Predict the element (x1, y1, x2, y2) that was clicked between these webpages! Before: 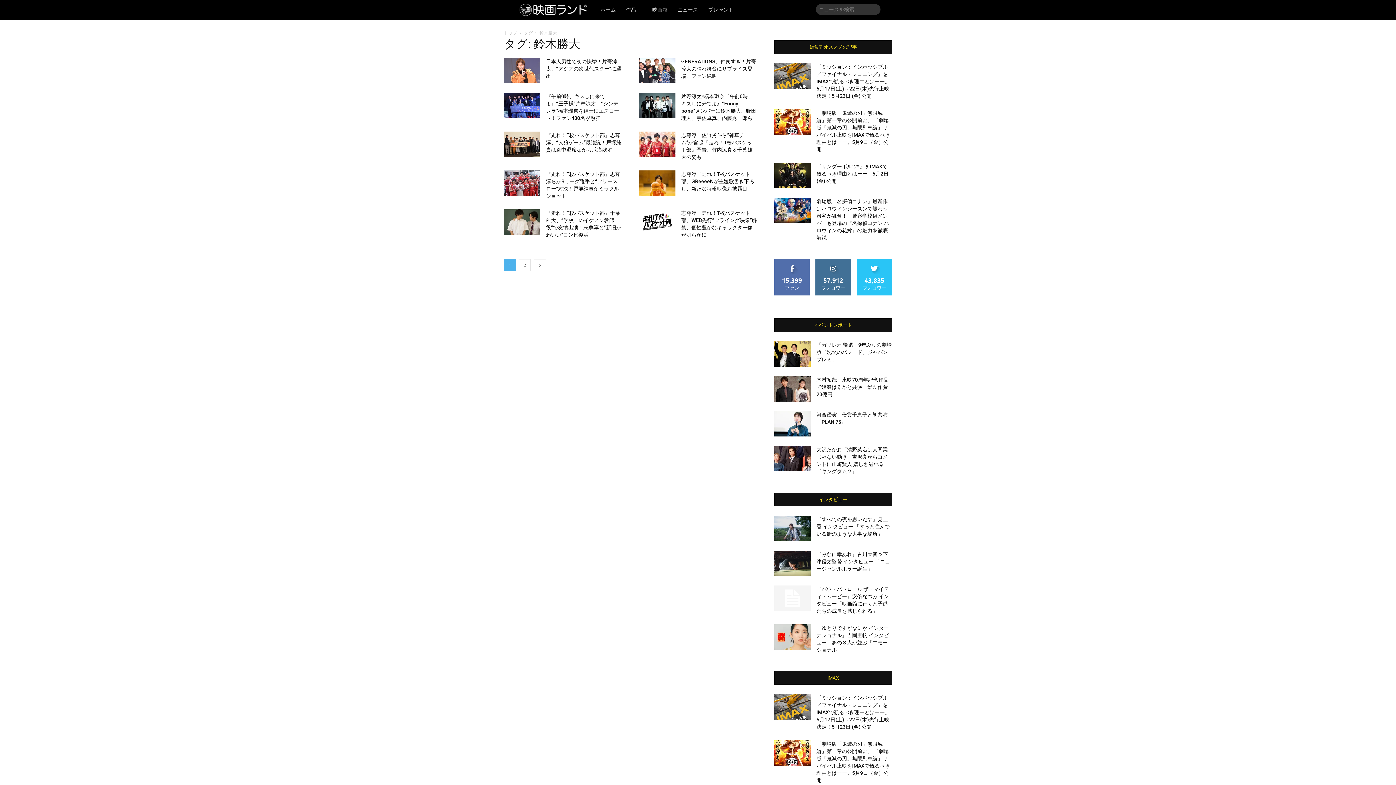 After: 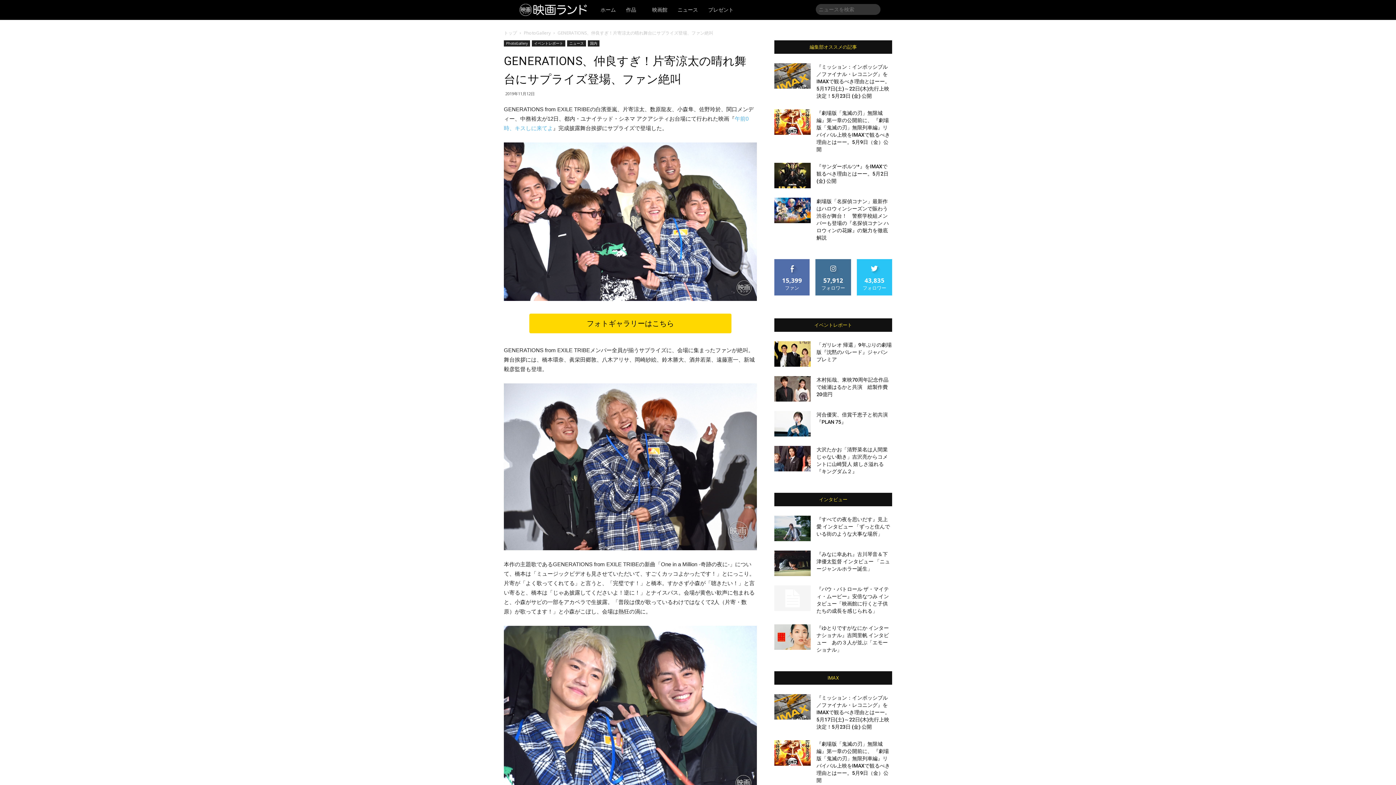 Action: bbox: (639, 57, 675, 83)